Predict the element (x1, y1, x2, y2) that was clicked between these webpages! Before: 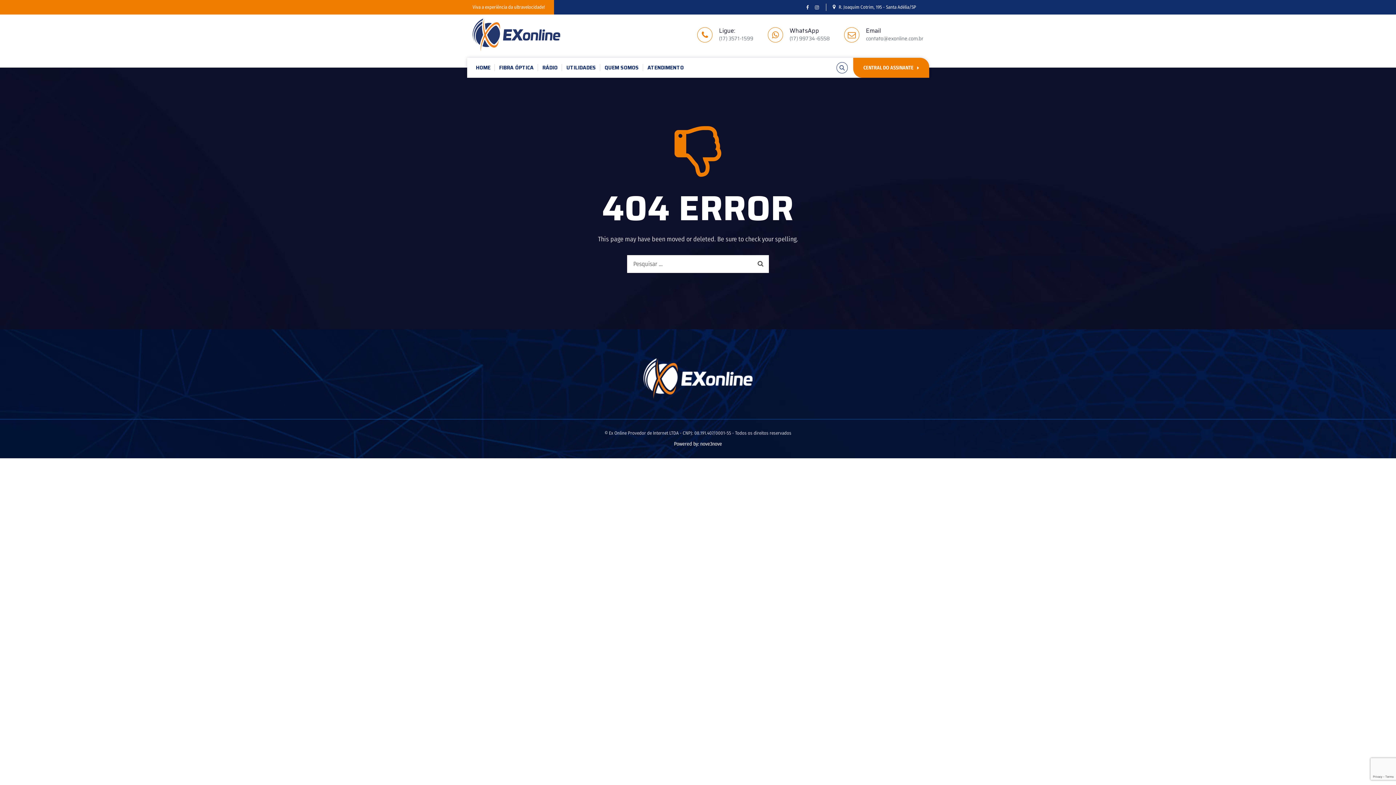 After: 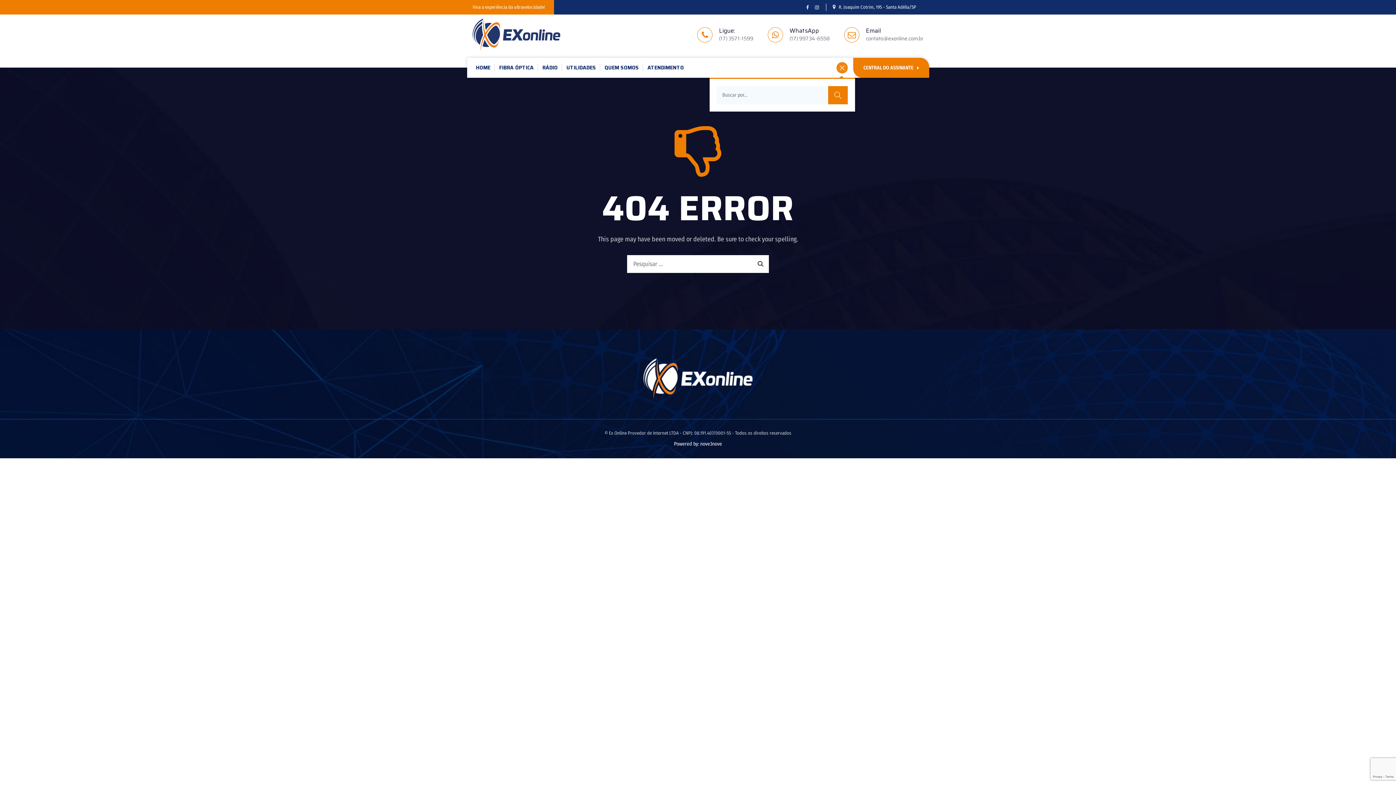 Action: bbox: (836, 62, 848, 73)